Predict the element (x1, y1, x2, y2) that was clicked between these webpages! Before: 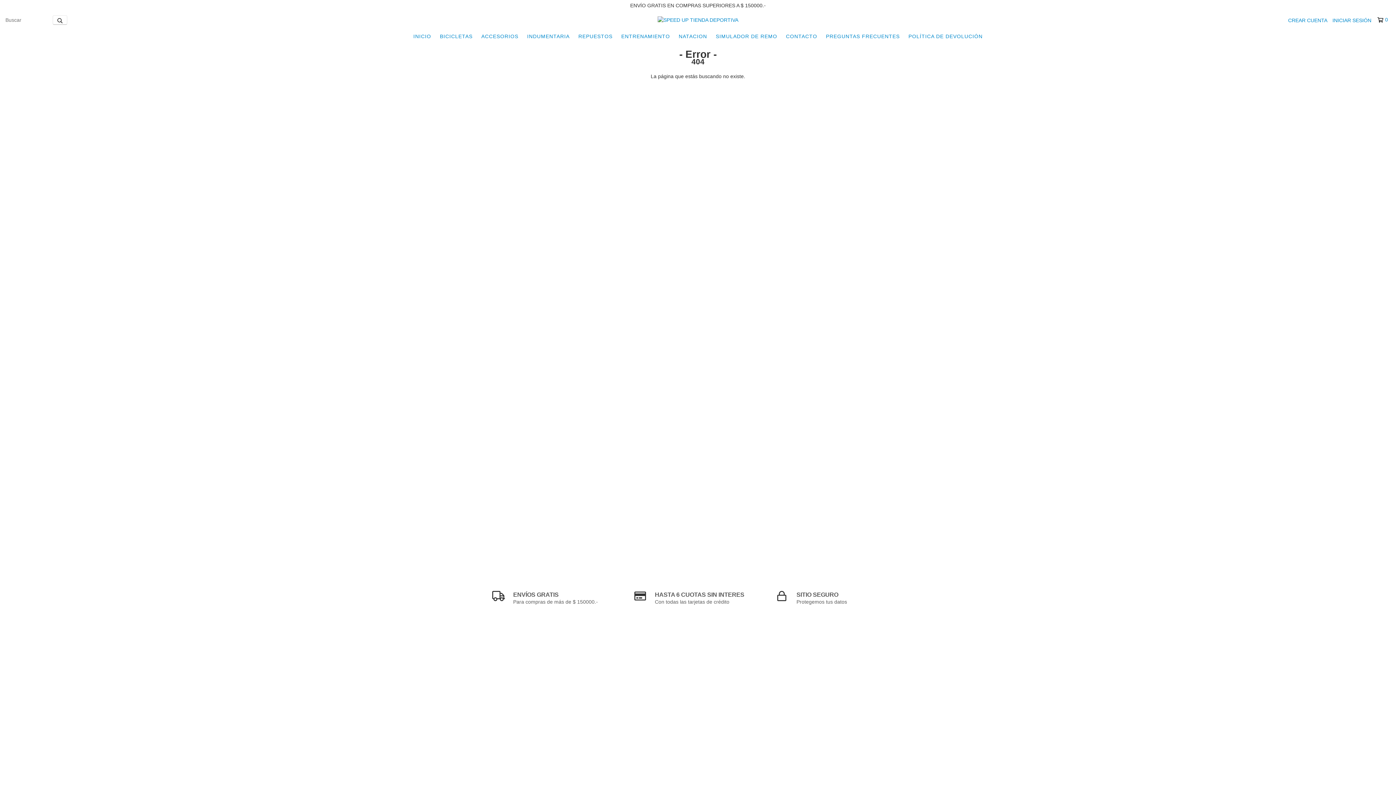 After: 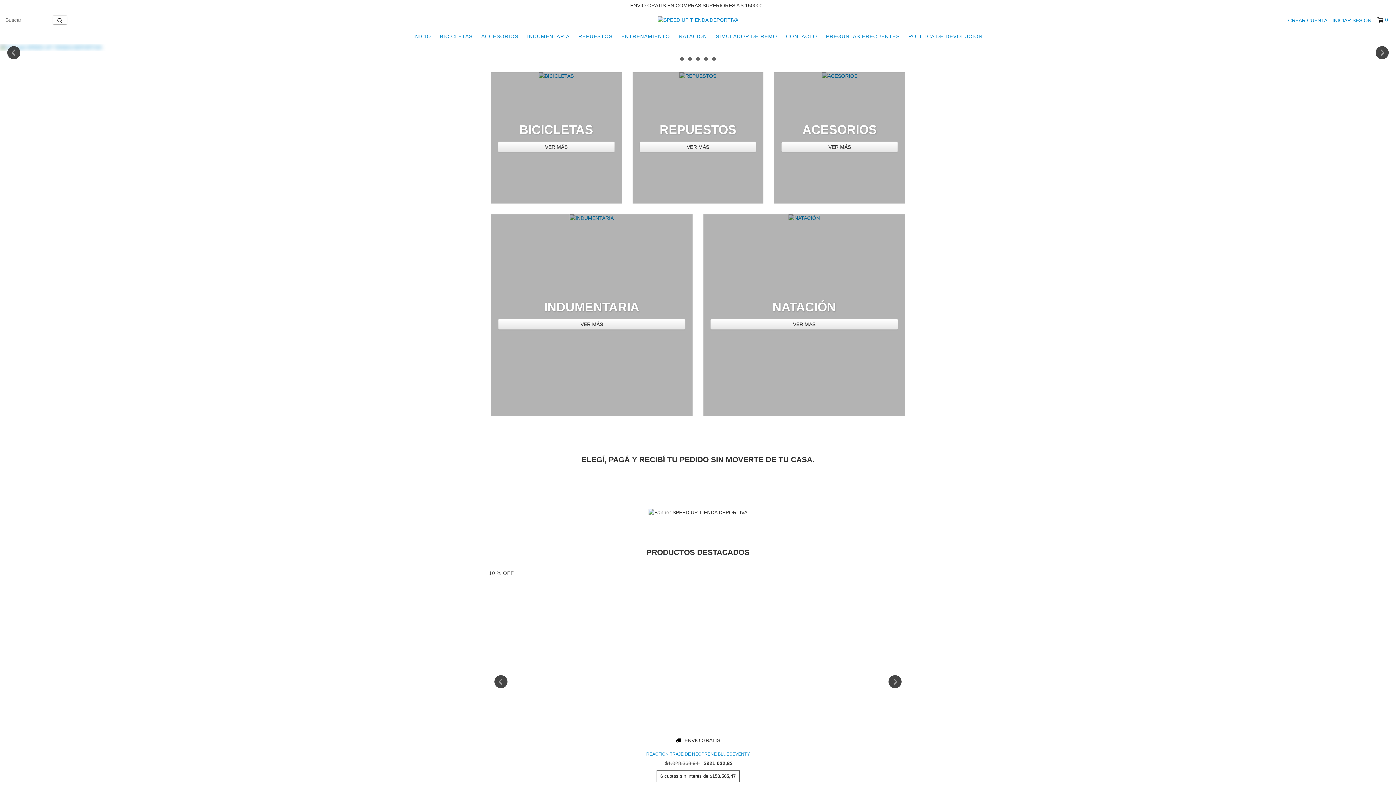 Action: bbox: (657, 16, 738, 22)